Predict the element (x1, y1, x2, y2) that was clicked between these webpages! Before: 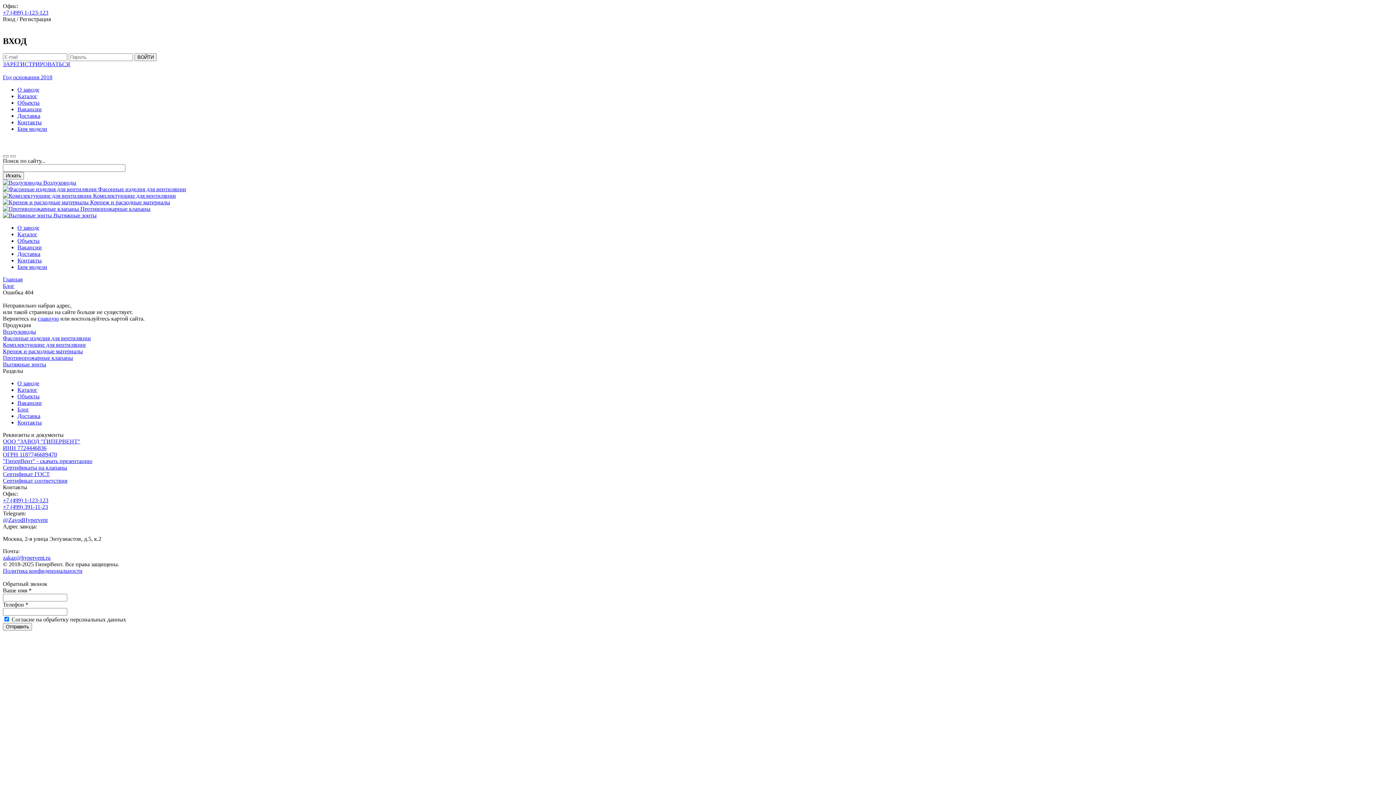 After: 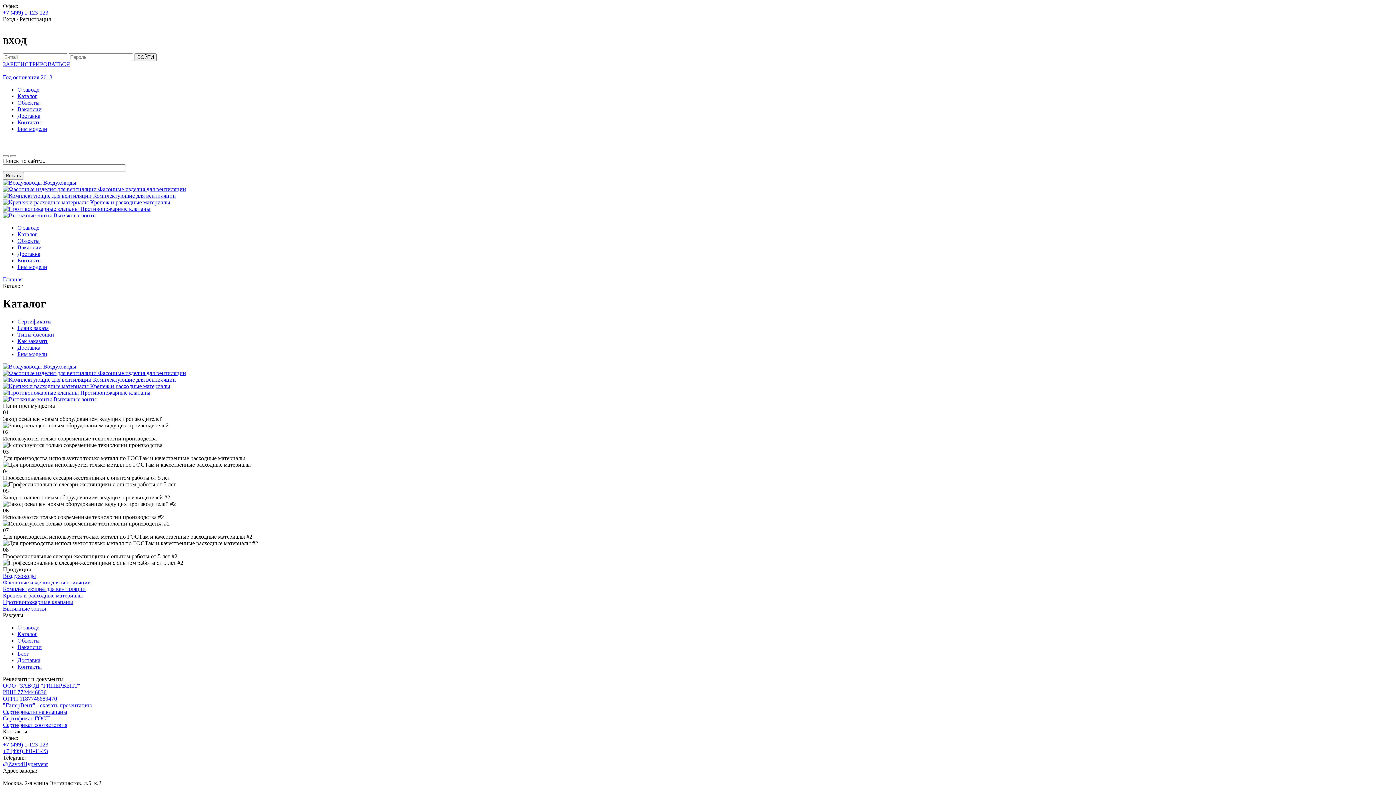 Action: label: Каталог bbox: (17, 231, 37, 237)